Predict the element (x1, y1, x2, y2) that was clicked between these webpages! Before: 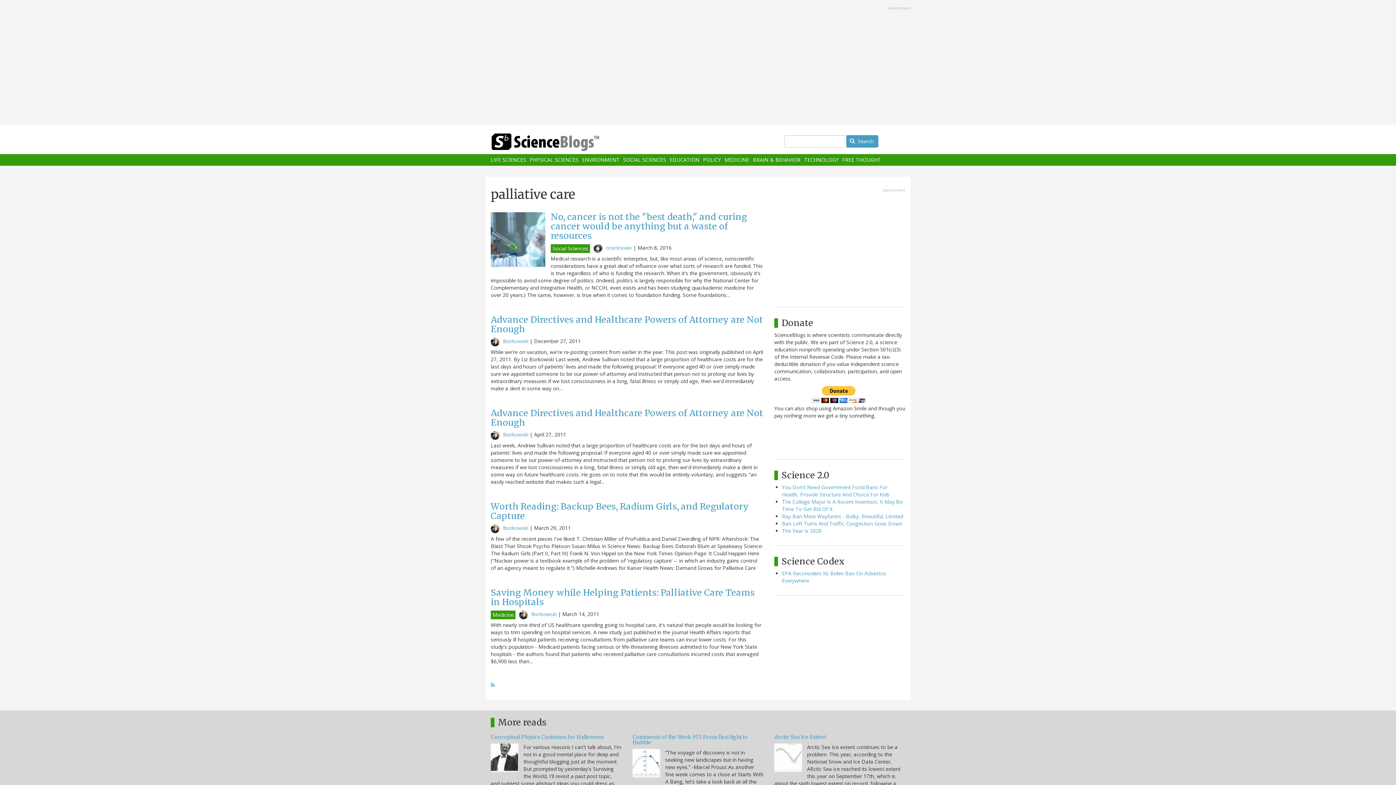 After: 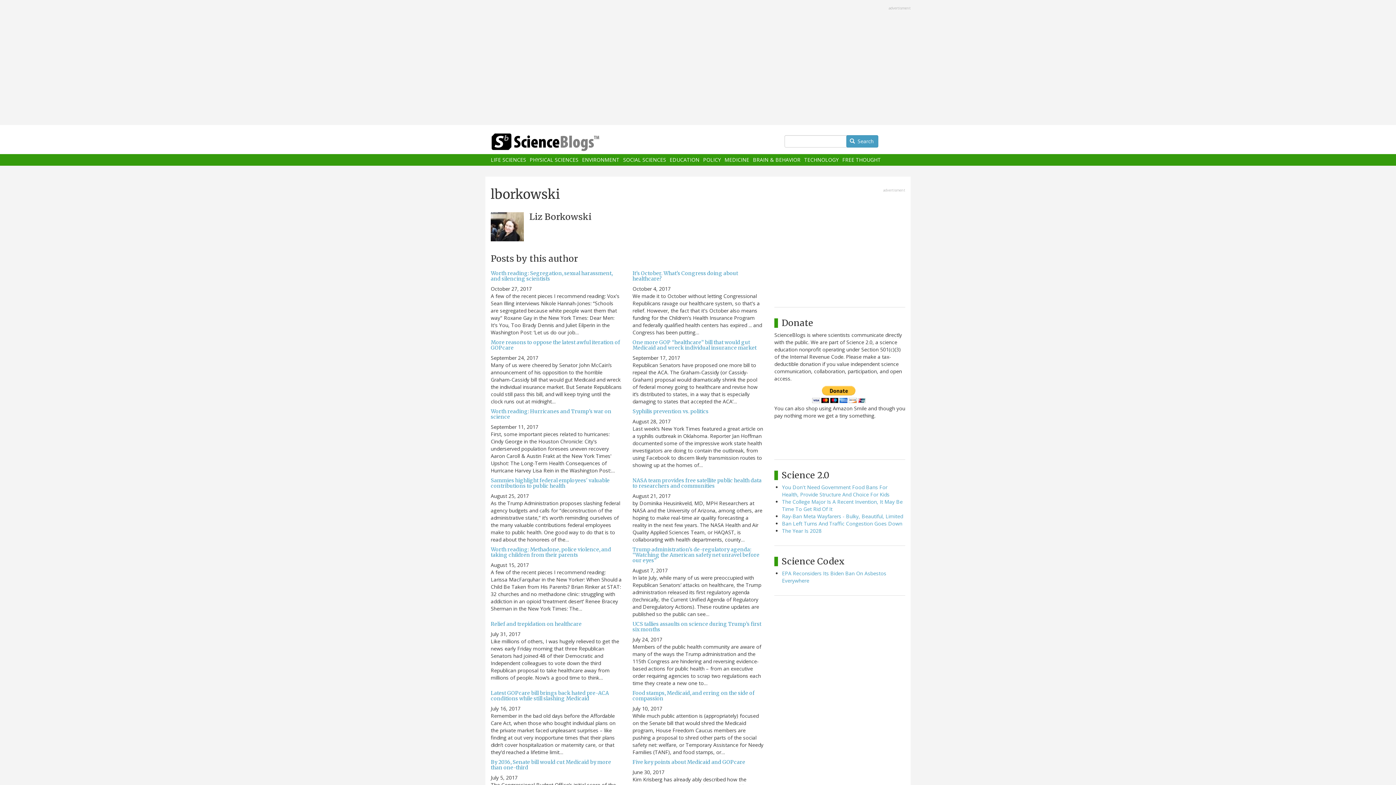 Action: label: lborkowski bbox: (531, 610, 556, 617)